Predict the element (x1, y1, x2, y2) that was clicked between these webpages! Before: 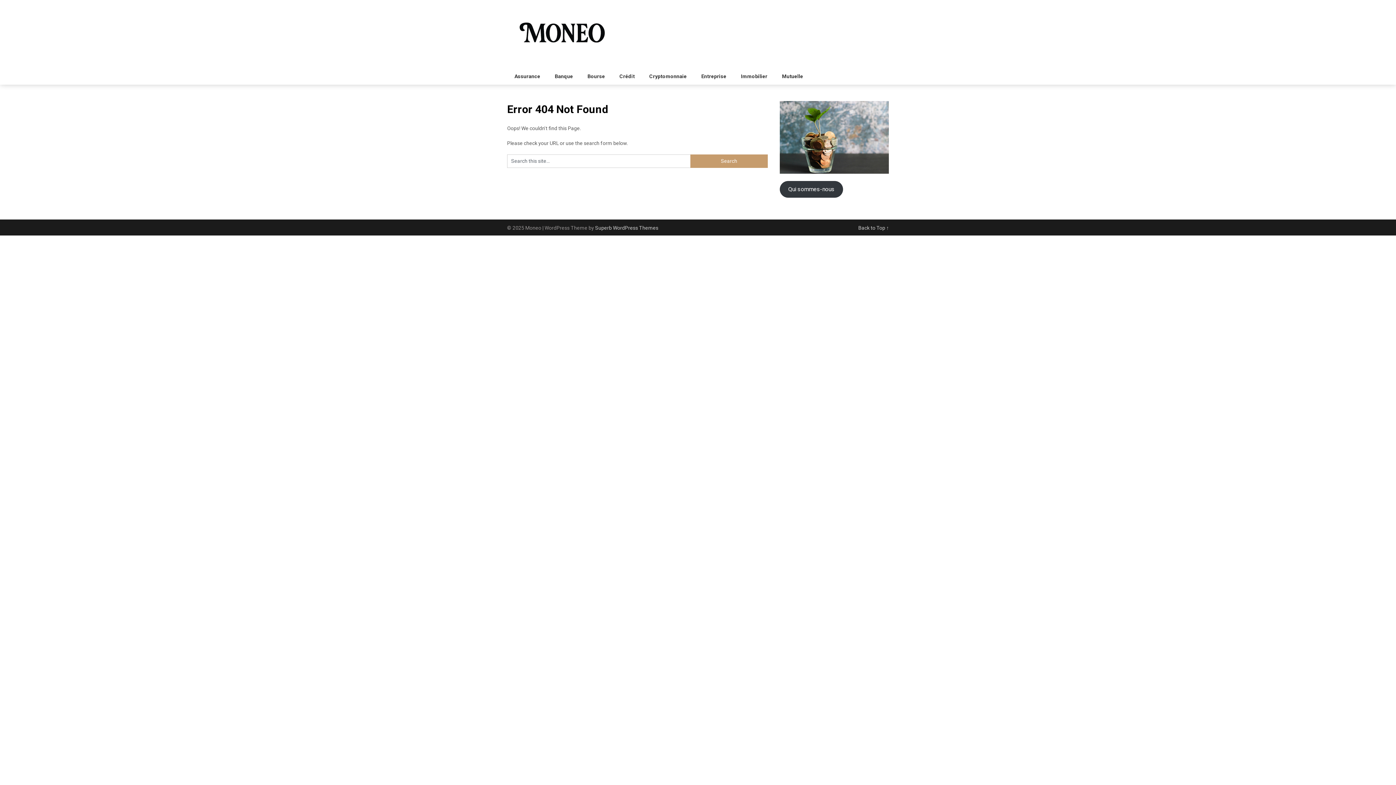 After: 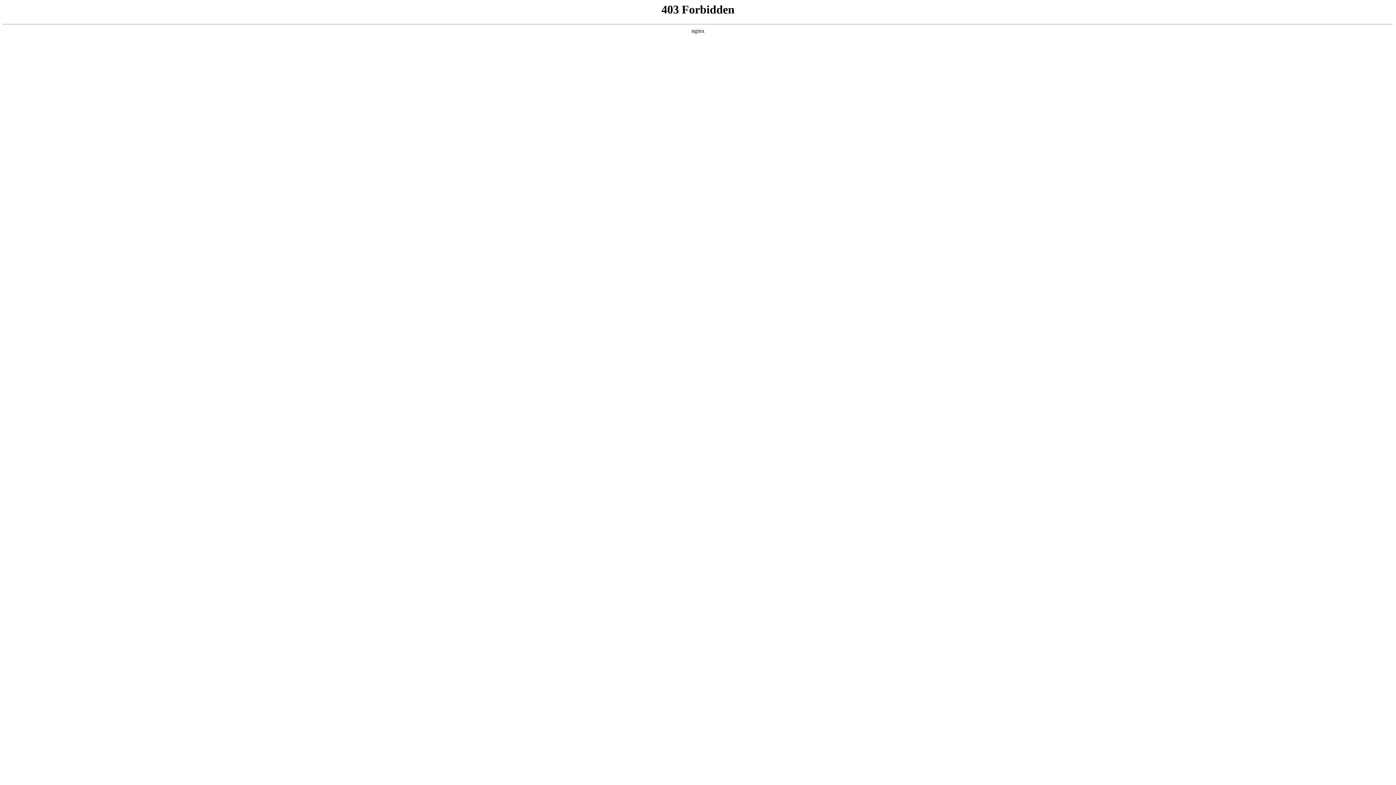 Action: label: Superb WordPress Themes bbox: (595, 225, 658, 230)